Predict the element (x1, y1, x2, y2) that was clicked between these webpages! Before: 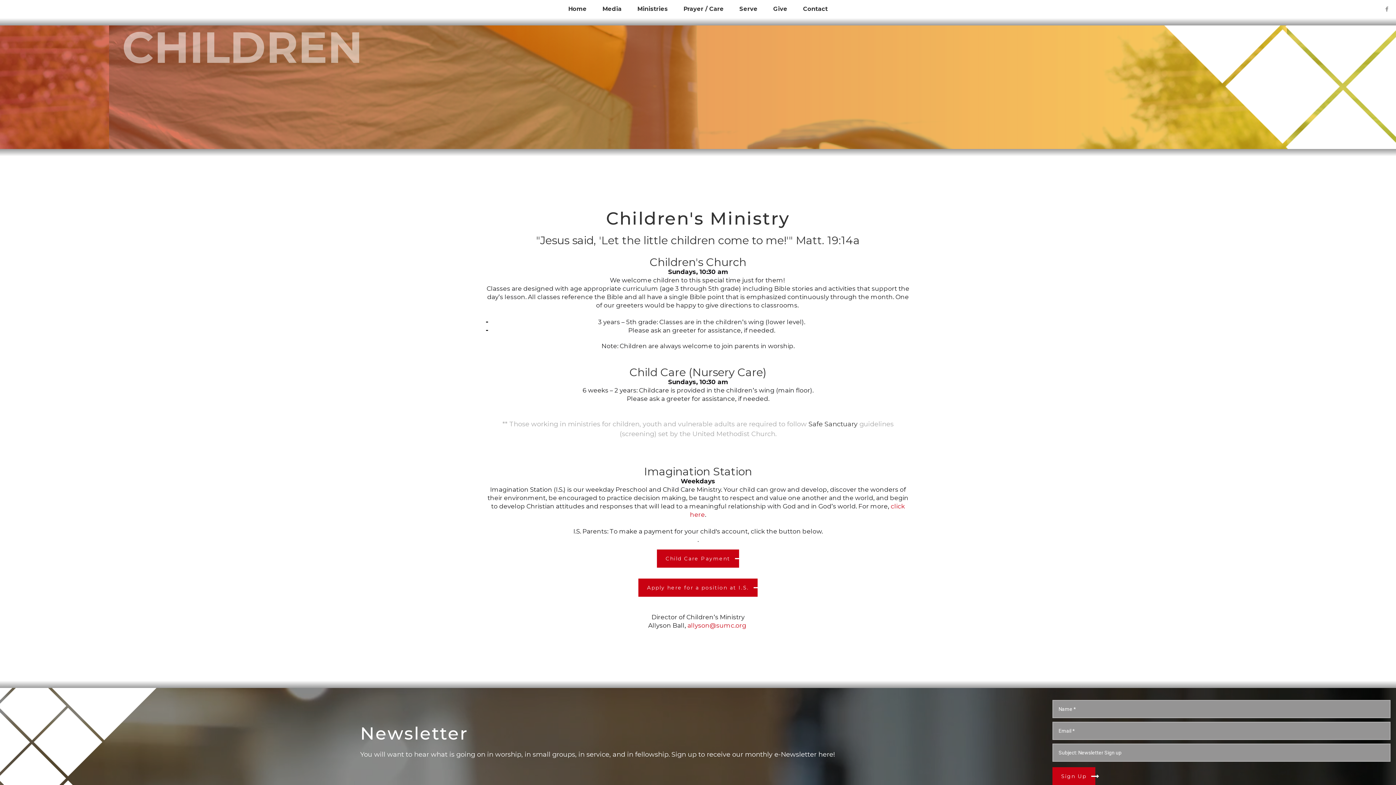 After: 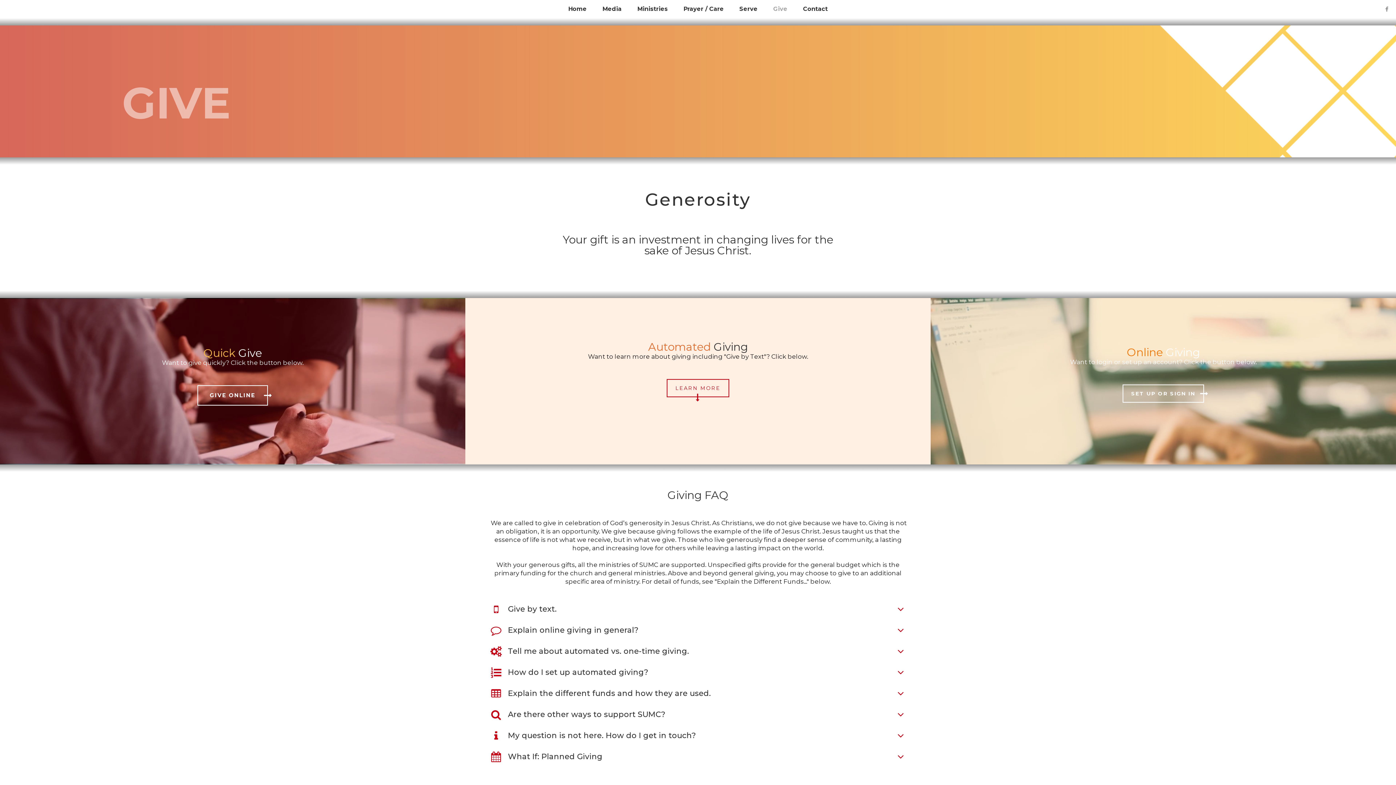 Action: bbox: (767, 2, 793, 15) label: Give